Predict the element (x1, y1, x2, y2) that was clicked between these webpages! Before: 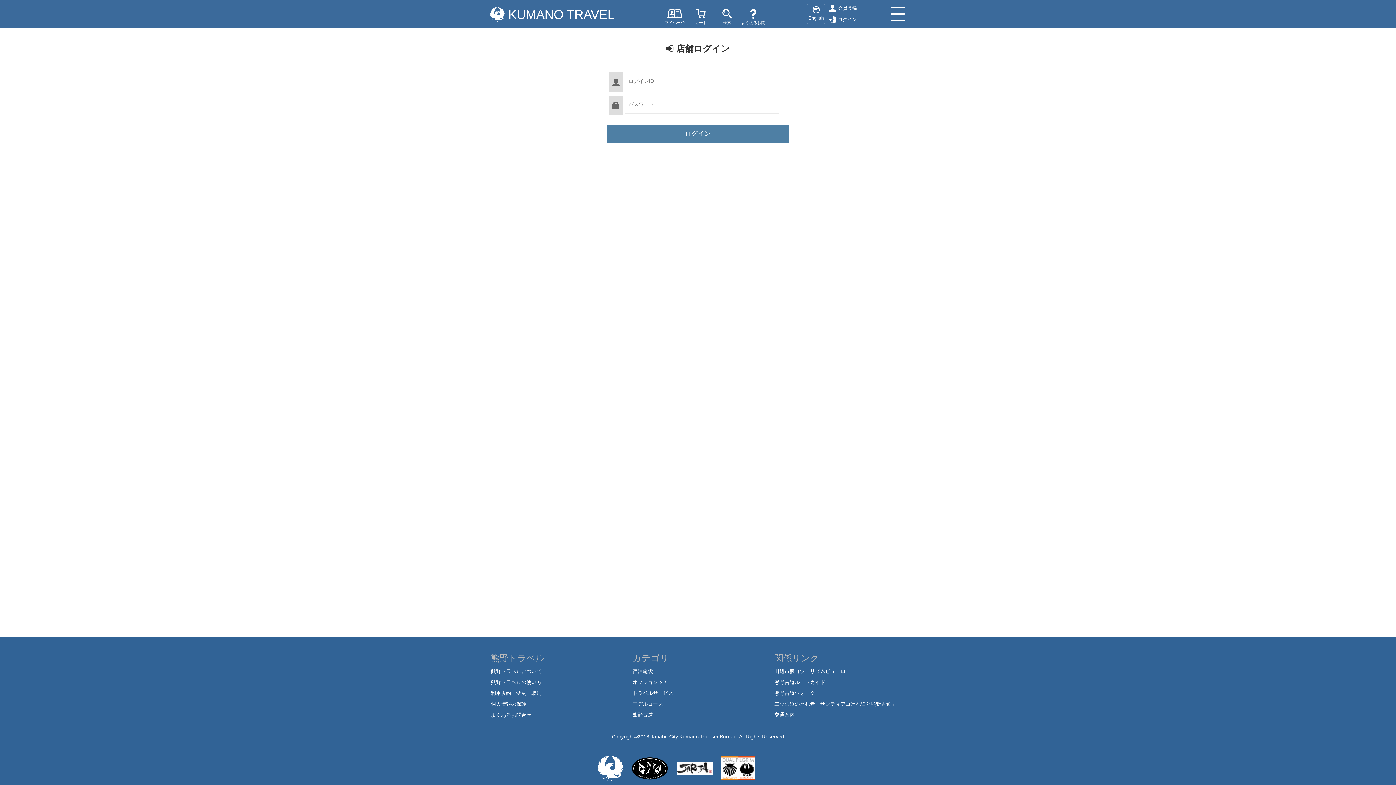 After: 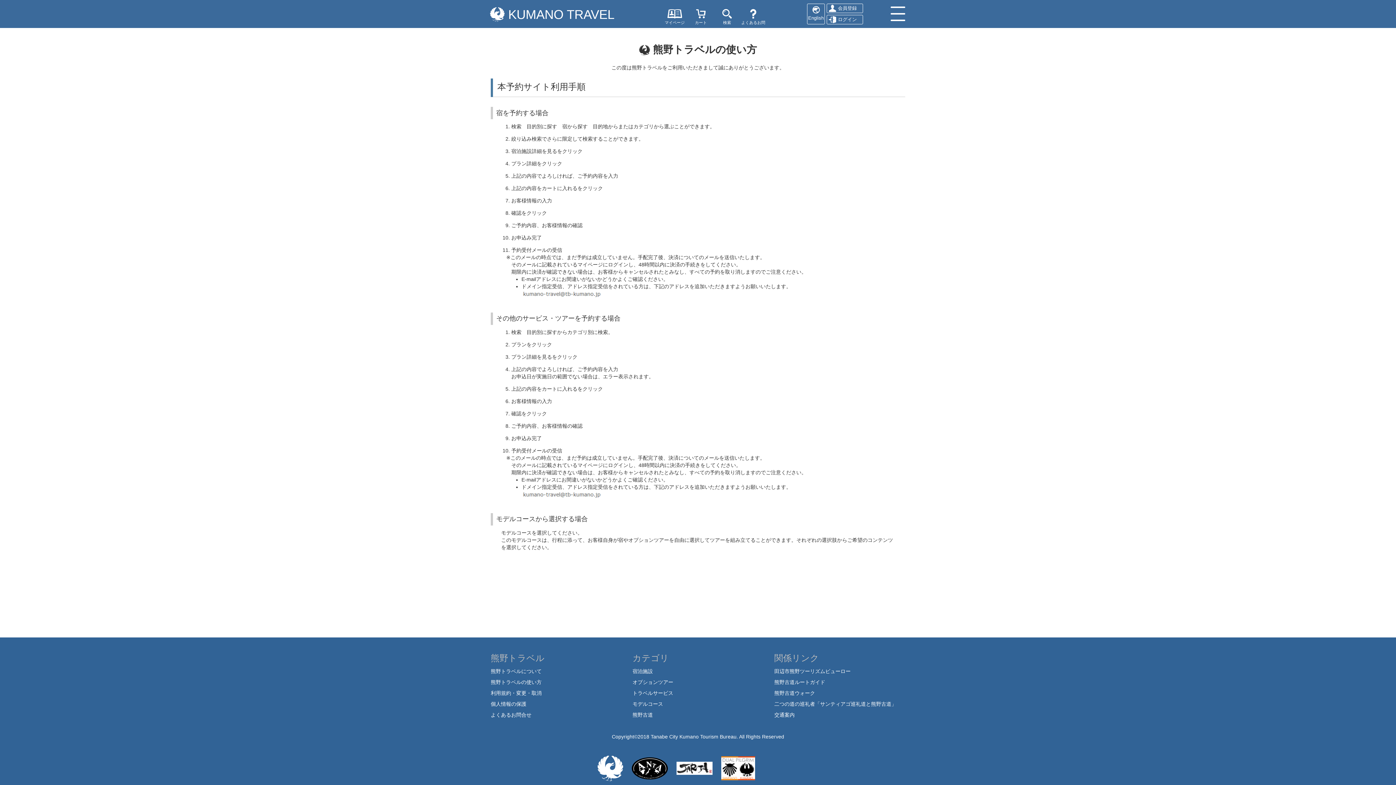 Action: bbox: (490, 679, 541, 685) label: 熊野トラベルの使い方